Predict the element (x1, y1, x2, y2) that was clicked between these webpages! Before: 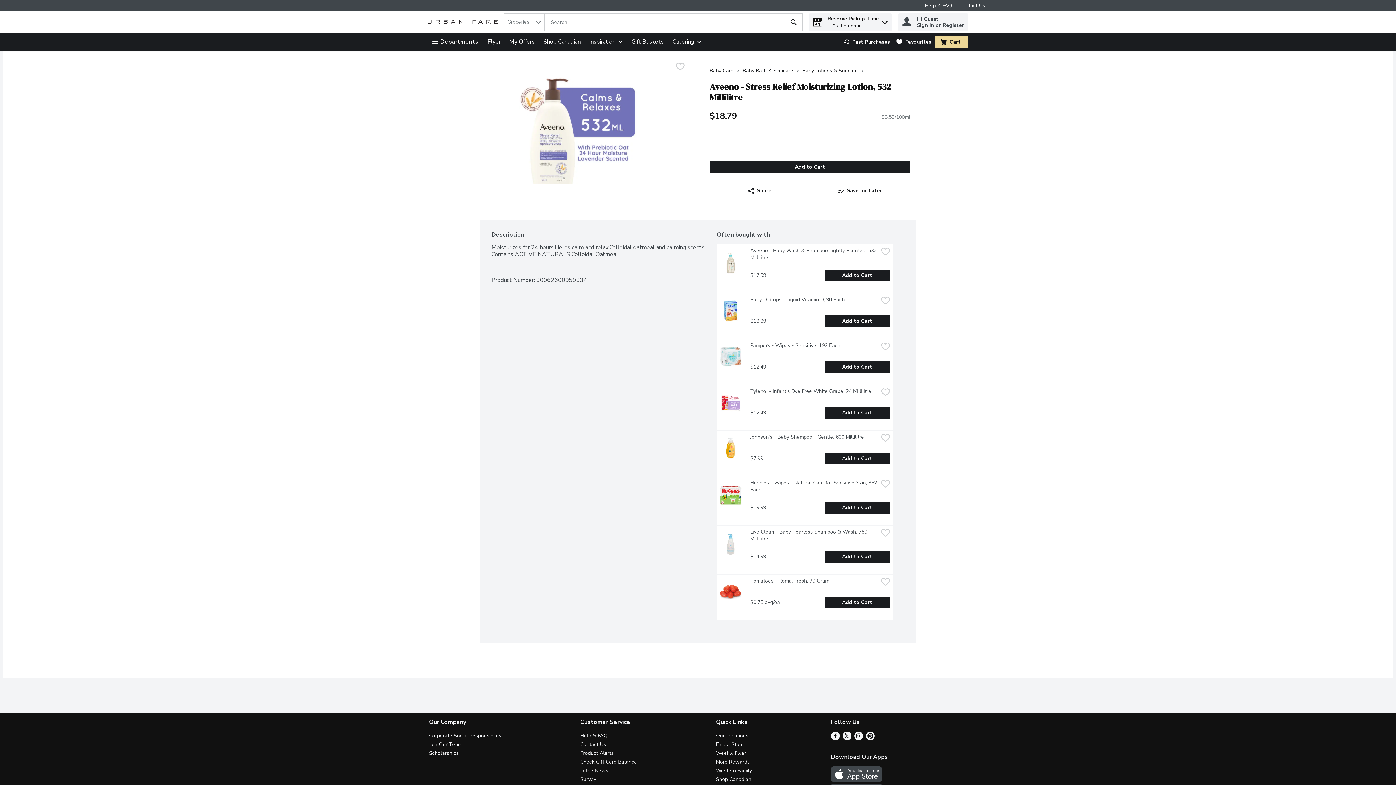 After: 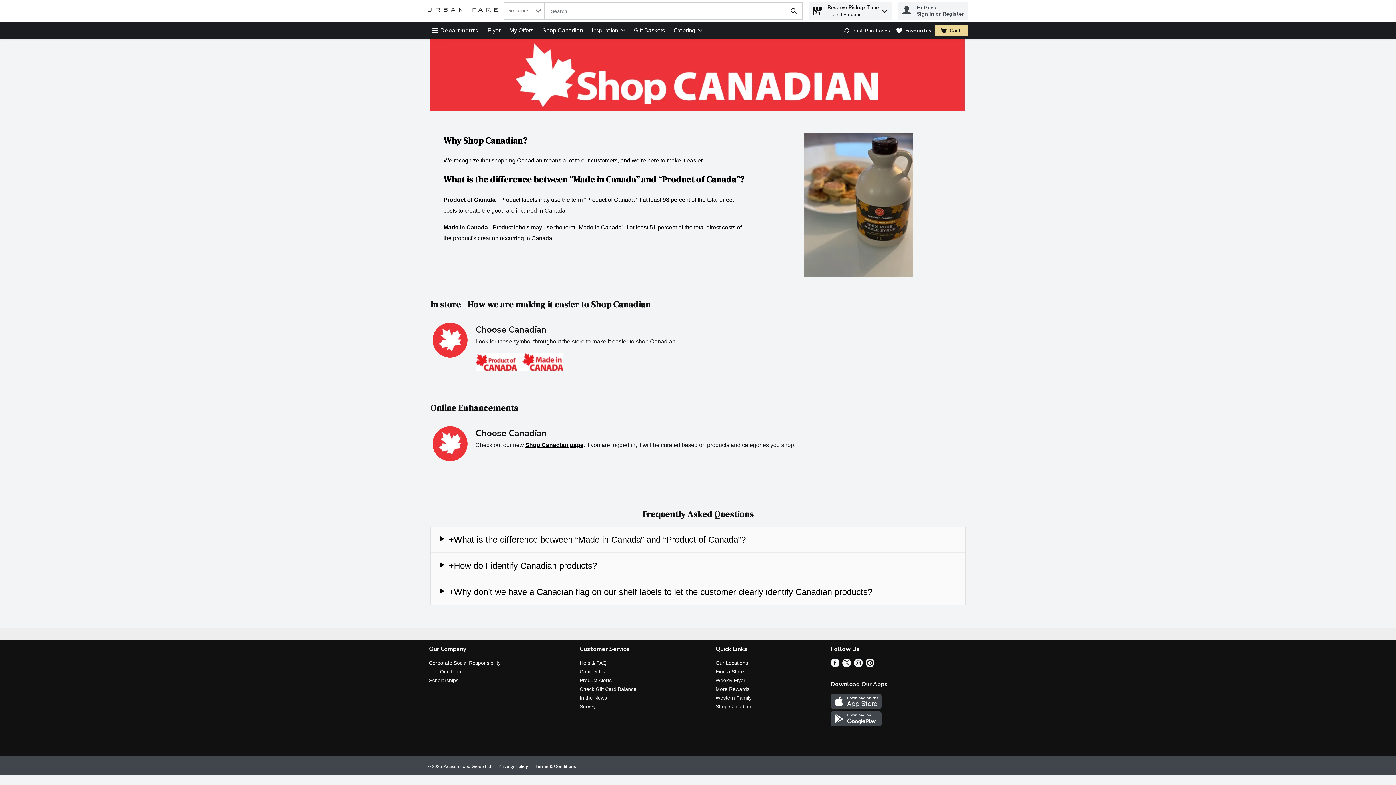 Action: bbox: (716, 776, 751, 783) label: Shop Canadian